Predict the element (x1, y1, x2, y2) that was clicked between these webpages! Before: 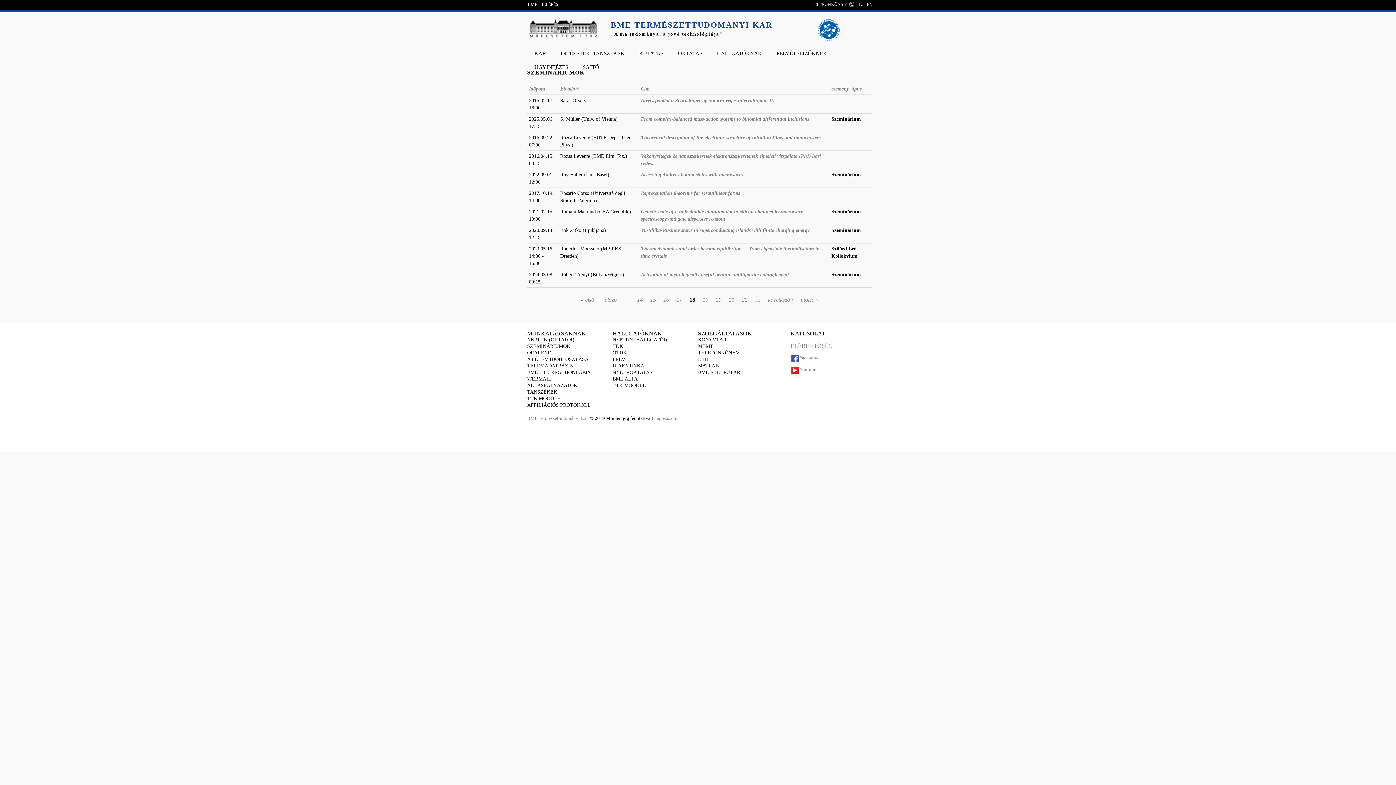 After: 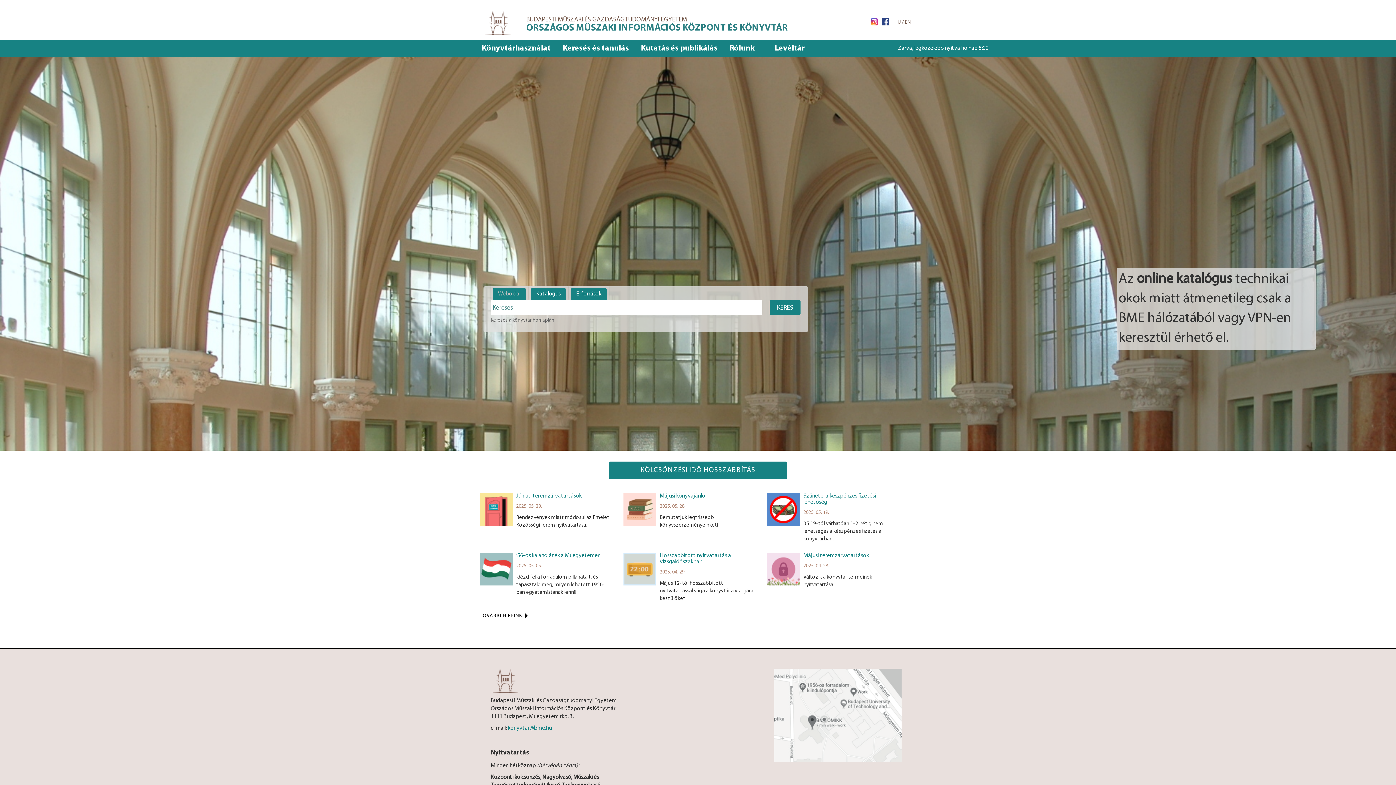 Action: bbox: (698, 337, 726, 342) label: KÖNYVTÁR